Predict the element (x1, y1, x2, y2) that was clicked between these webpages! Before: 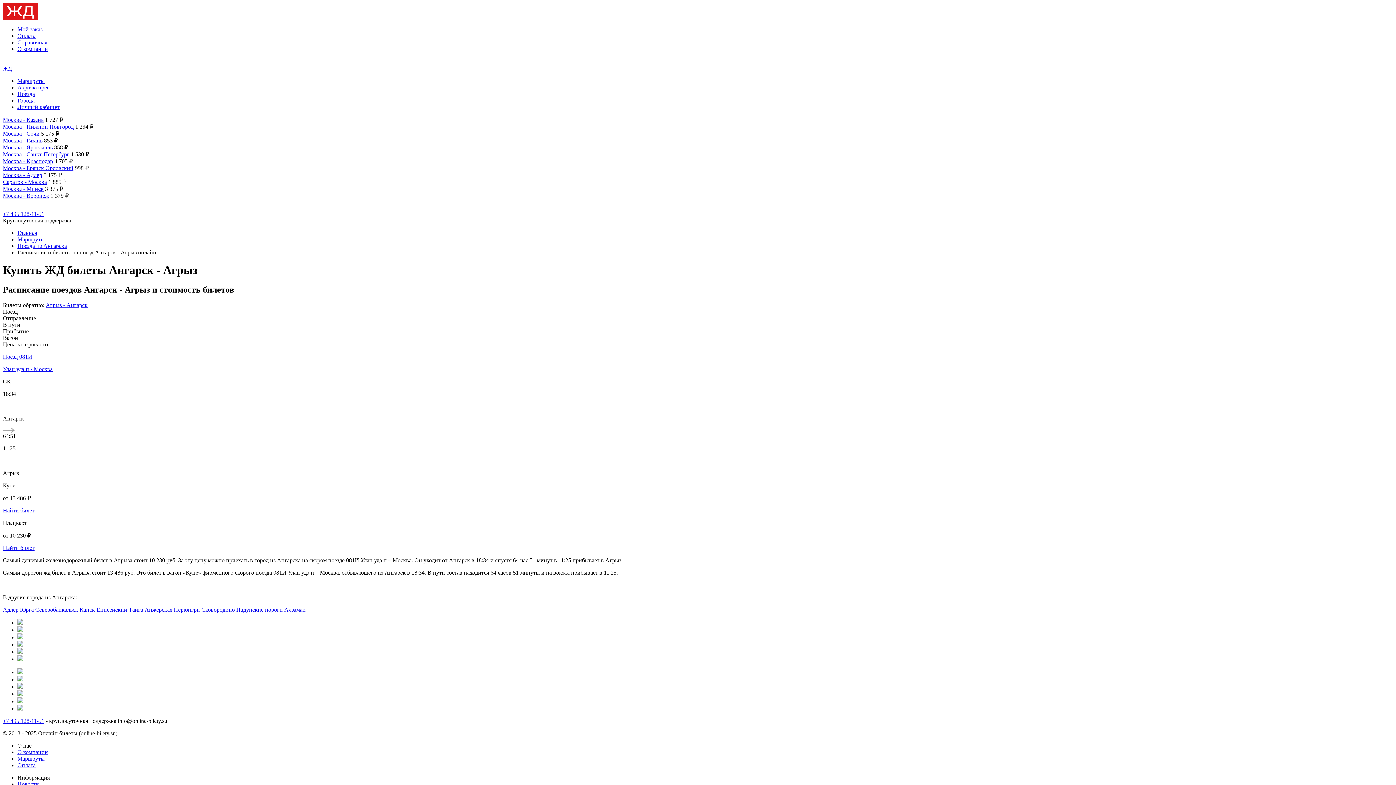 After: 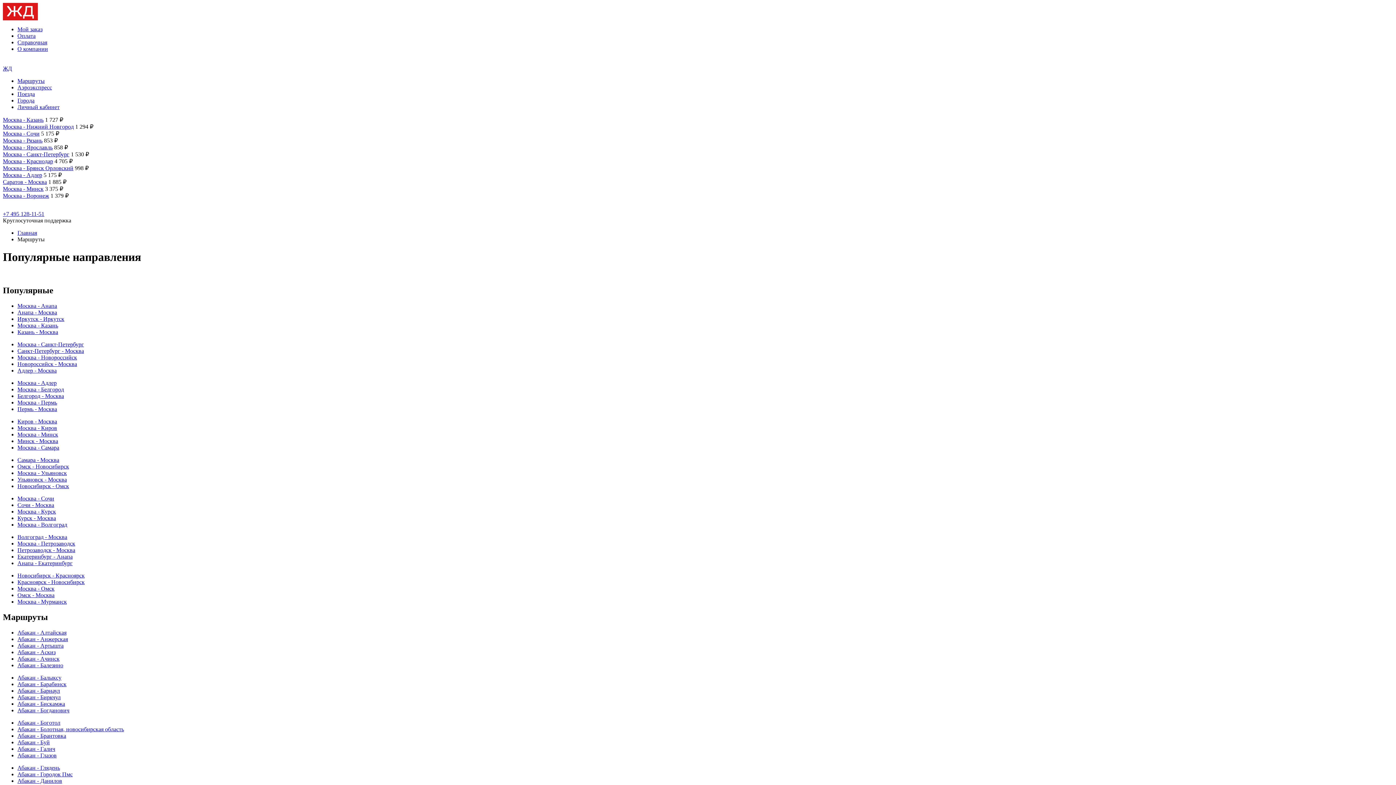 Action: bbox: (17, 755, 44, 762) label: Маршруты